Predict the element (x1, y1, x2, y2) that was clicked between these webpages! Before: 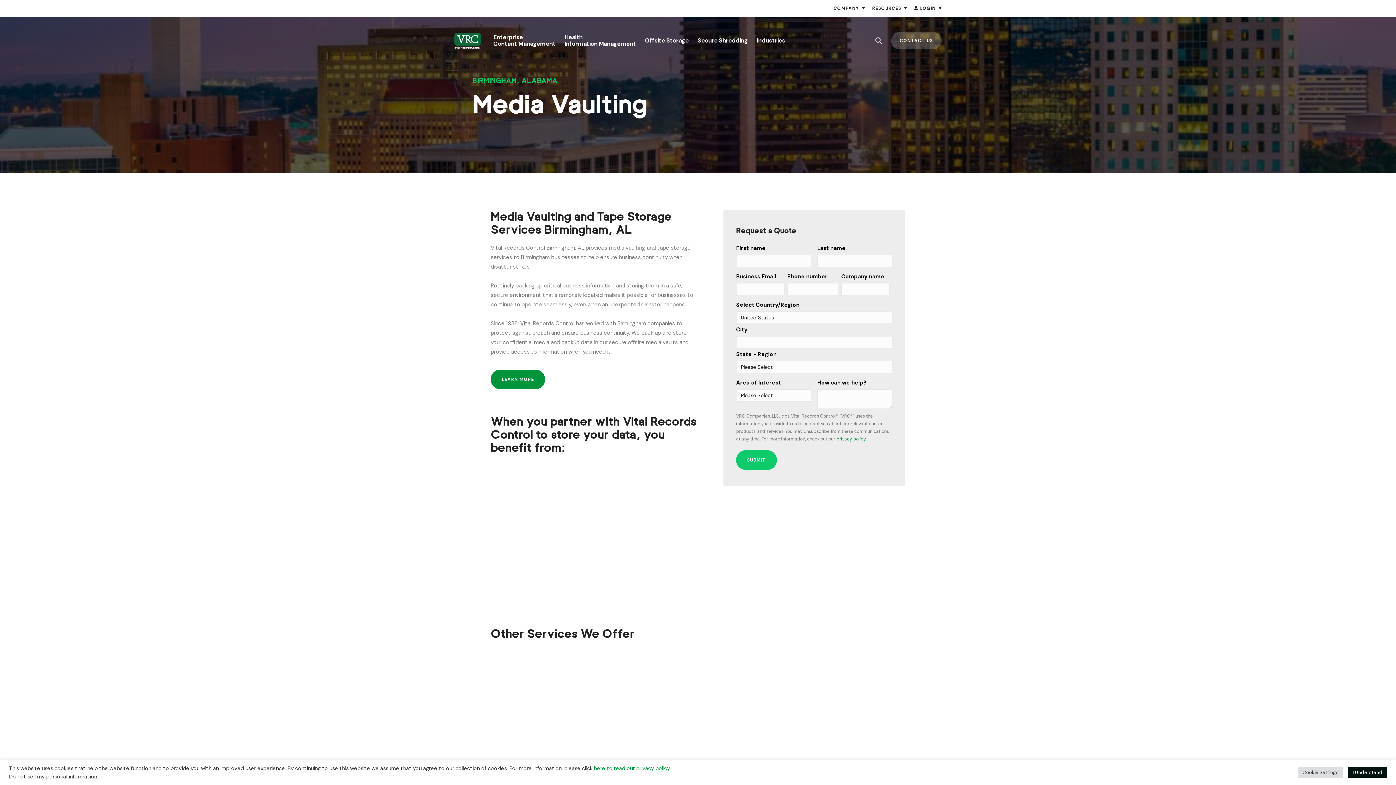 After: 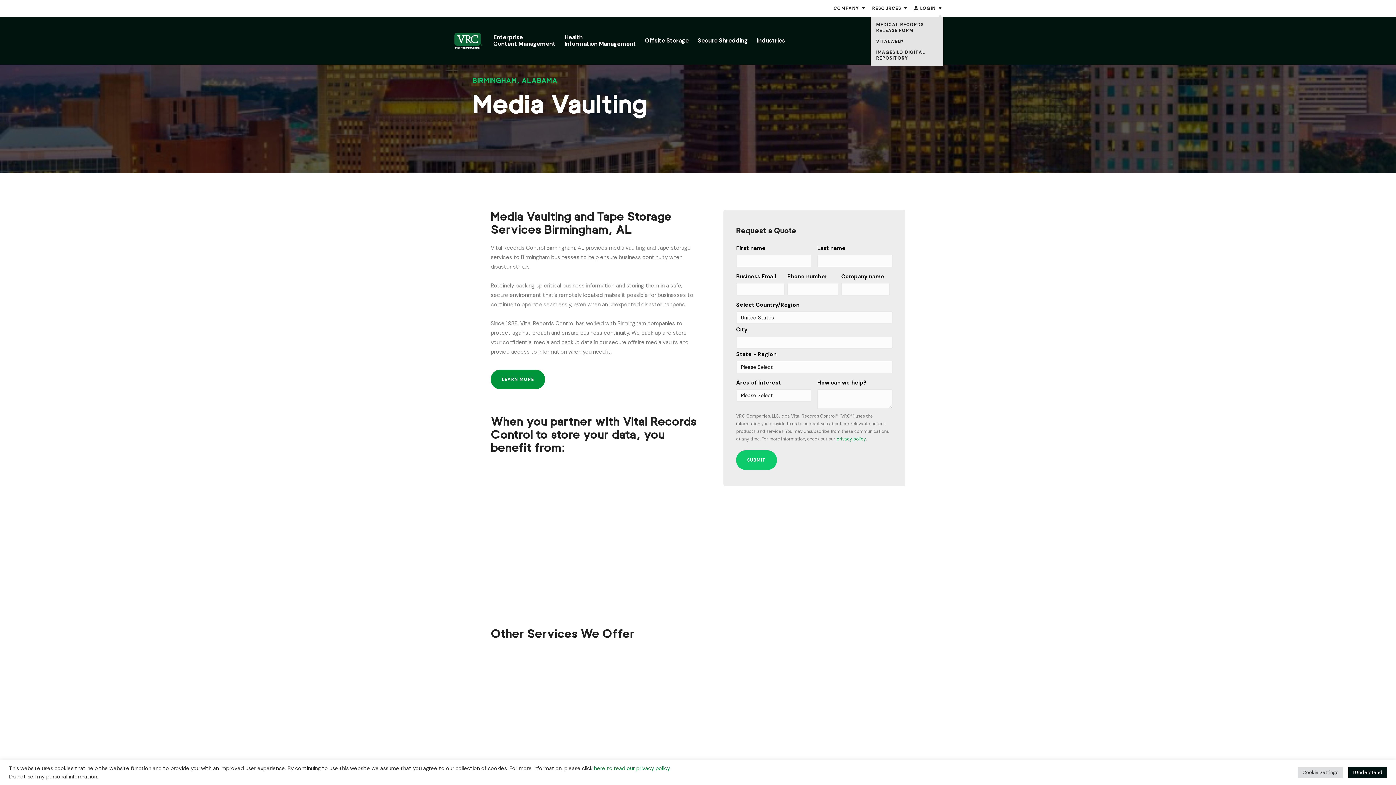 Action: label: Menu Toggle <span class="fas fa-user" aria-label="accounts"></span> Login bbox: (938, 6, 941, 9)